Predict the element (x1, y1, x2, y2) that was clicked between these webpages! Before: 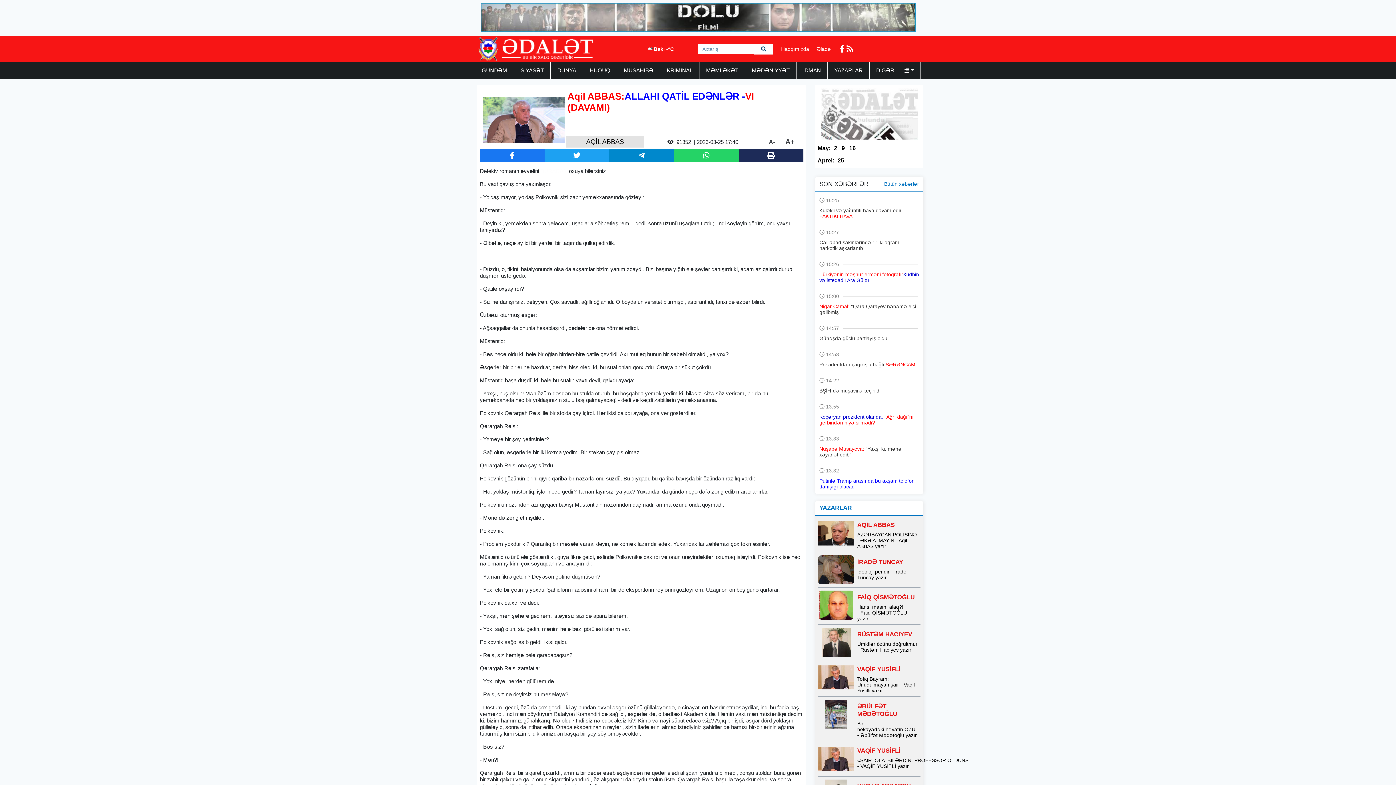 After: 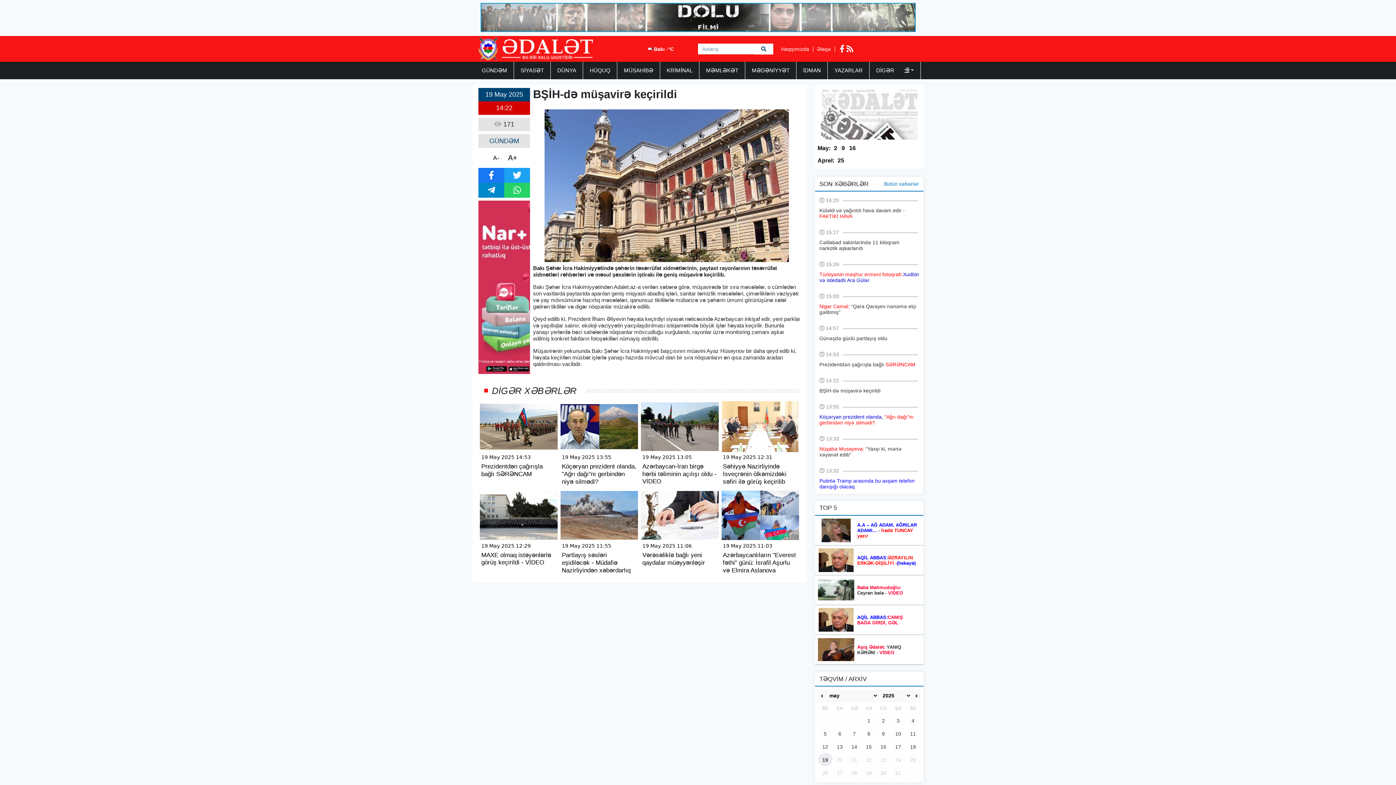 Action: label:  14:22 
BŞİH-də müşavirə keçirildi bbox: (819, 374, 919, 395)